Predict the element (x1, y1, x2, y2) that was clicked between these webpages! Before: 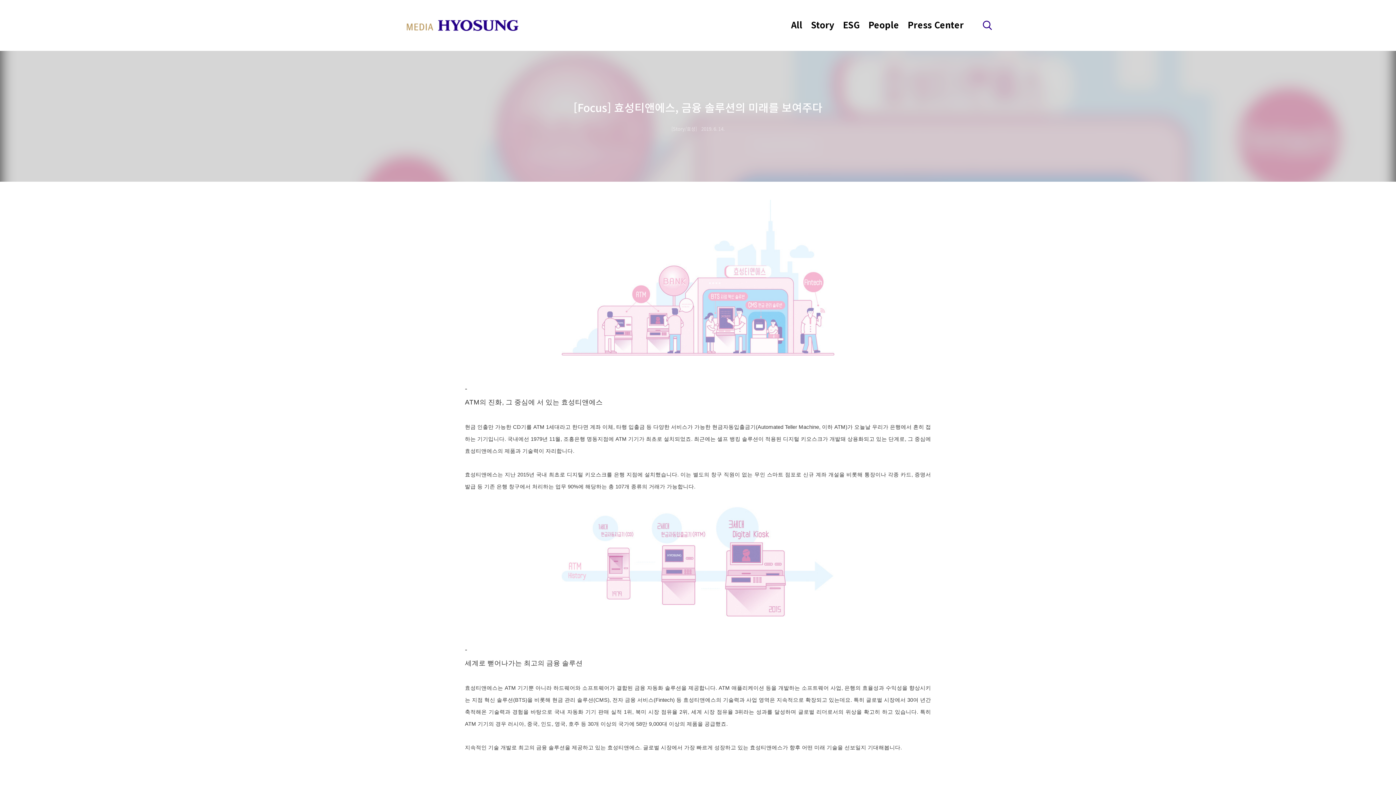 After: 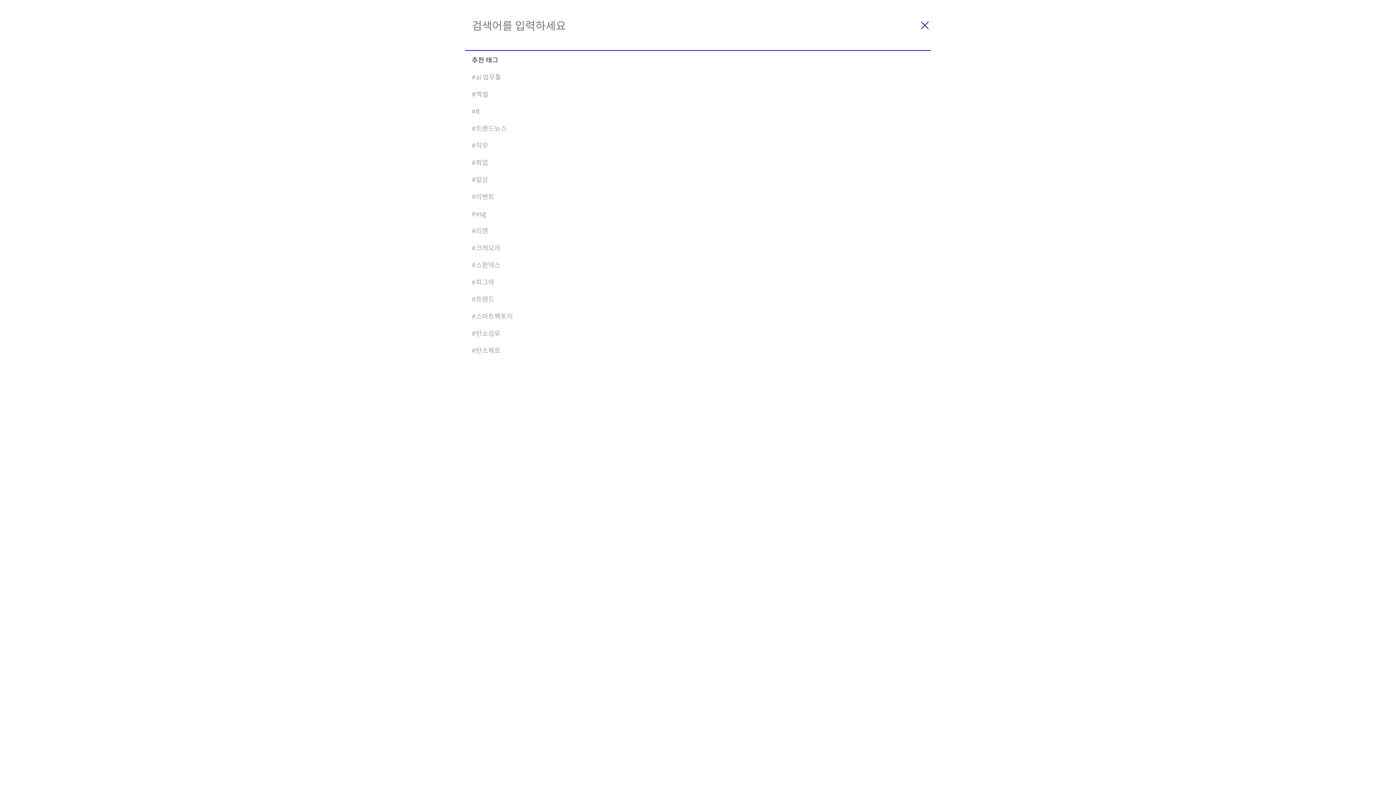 Action: label: 검색 레이어 열기 bbox: (982, 19, 993, 30)